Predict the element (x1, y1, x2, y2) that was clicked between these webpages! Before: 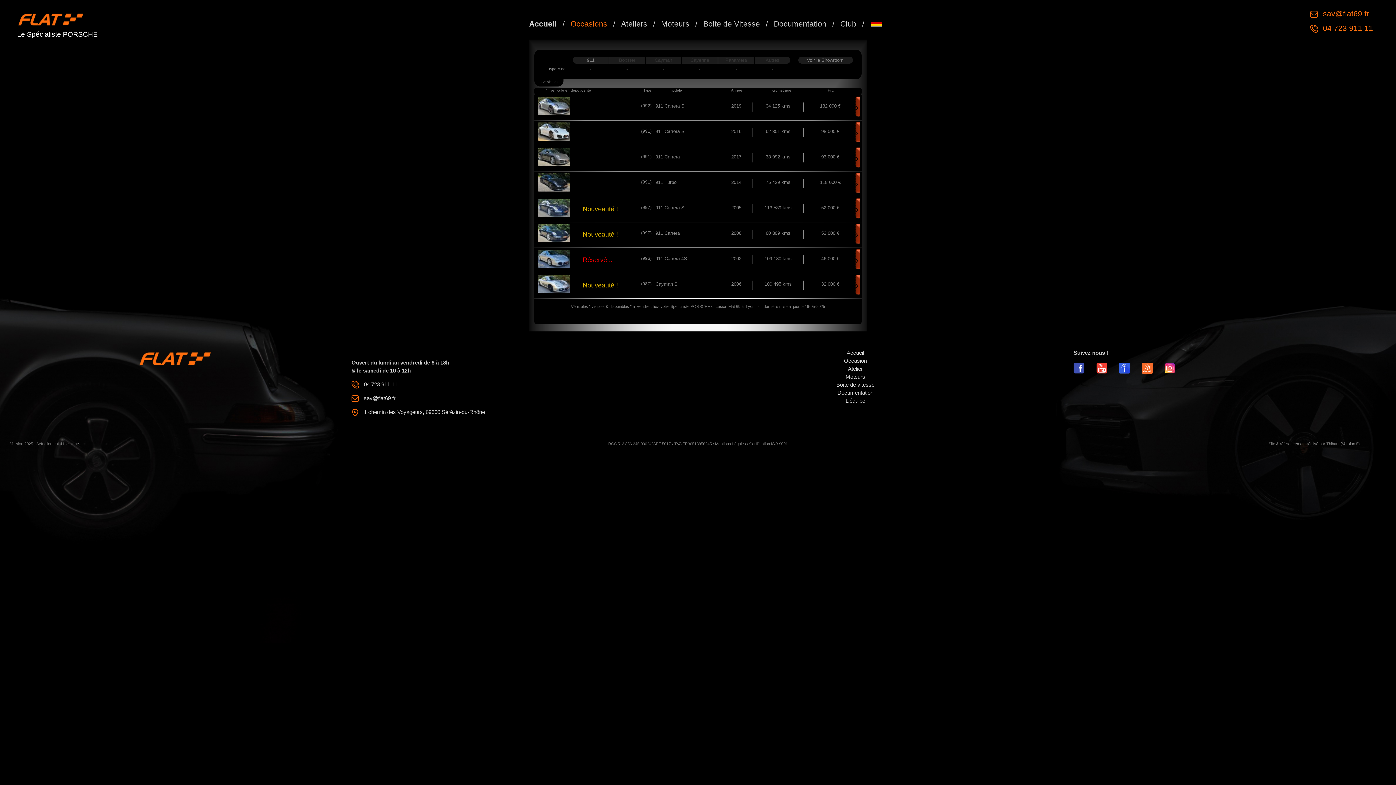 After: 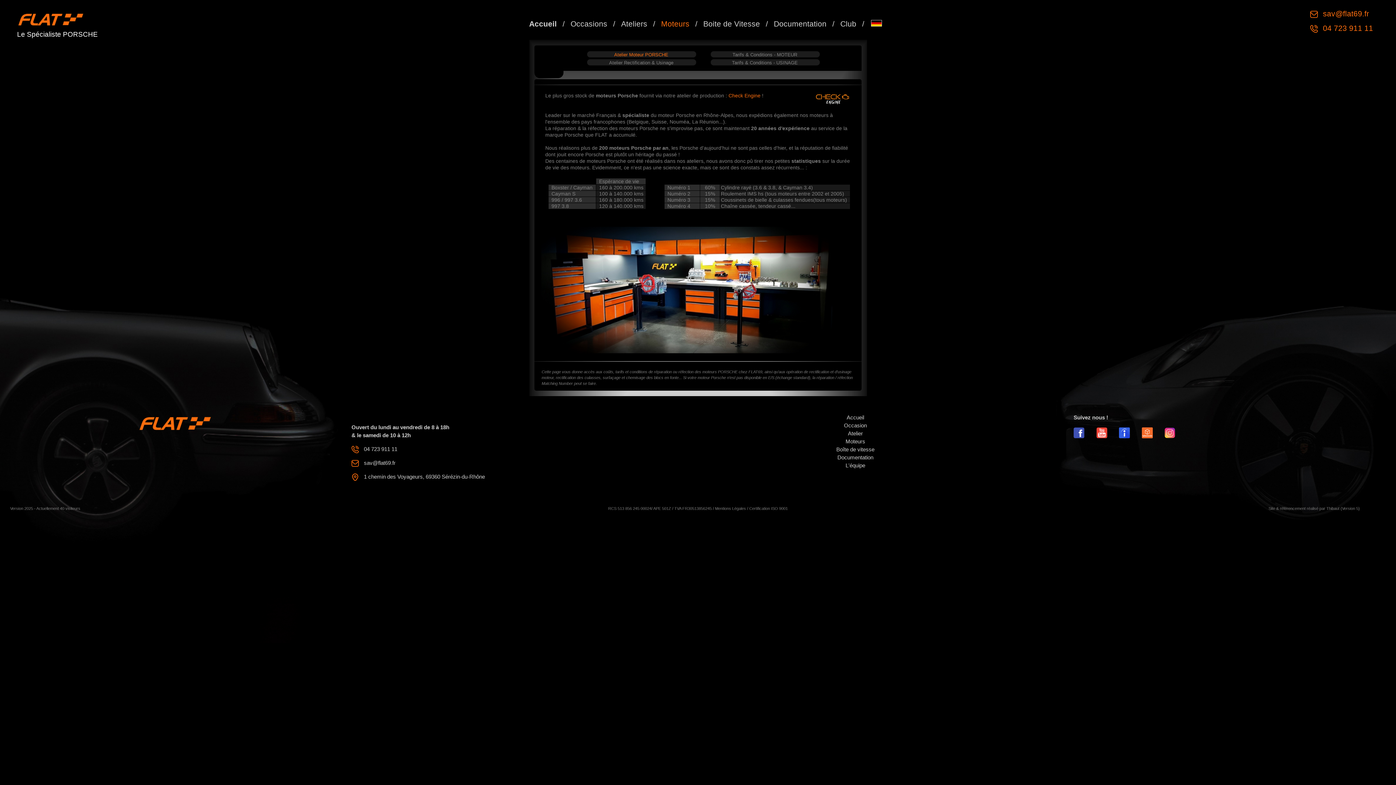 Action: label: Moteurs bbox: (845, 373, 865, 380)